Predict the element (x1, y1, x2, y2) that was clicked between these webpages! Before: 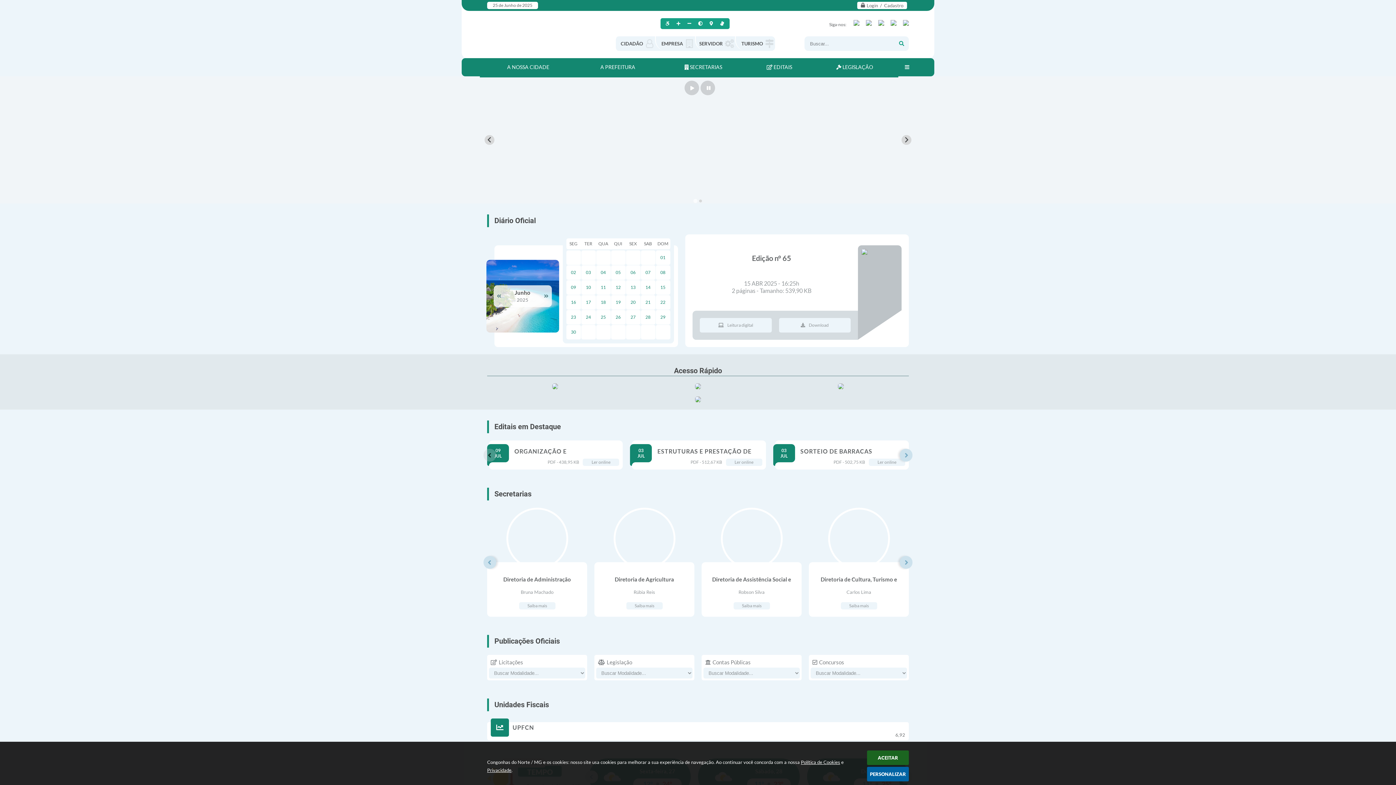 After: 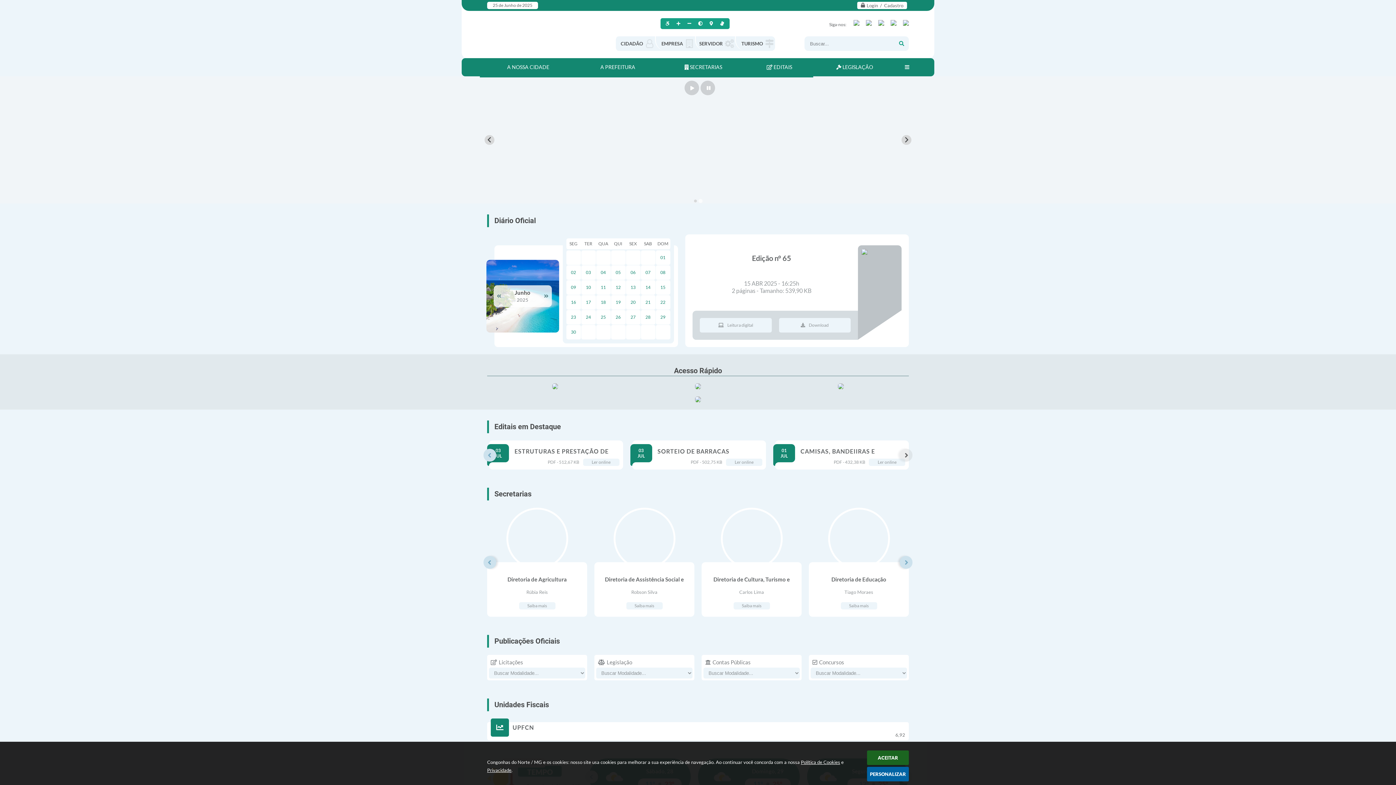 Action: bbox: (896, 38, 907, 49)